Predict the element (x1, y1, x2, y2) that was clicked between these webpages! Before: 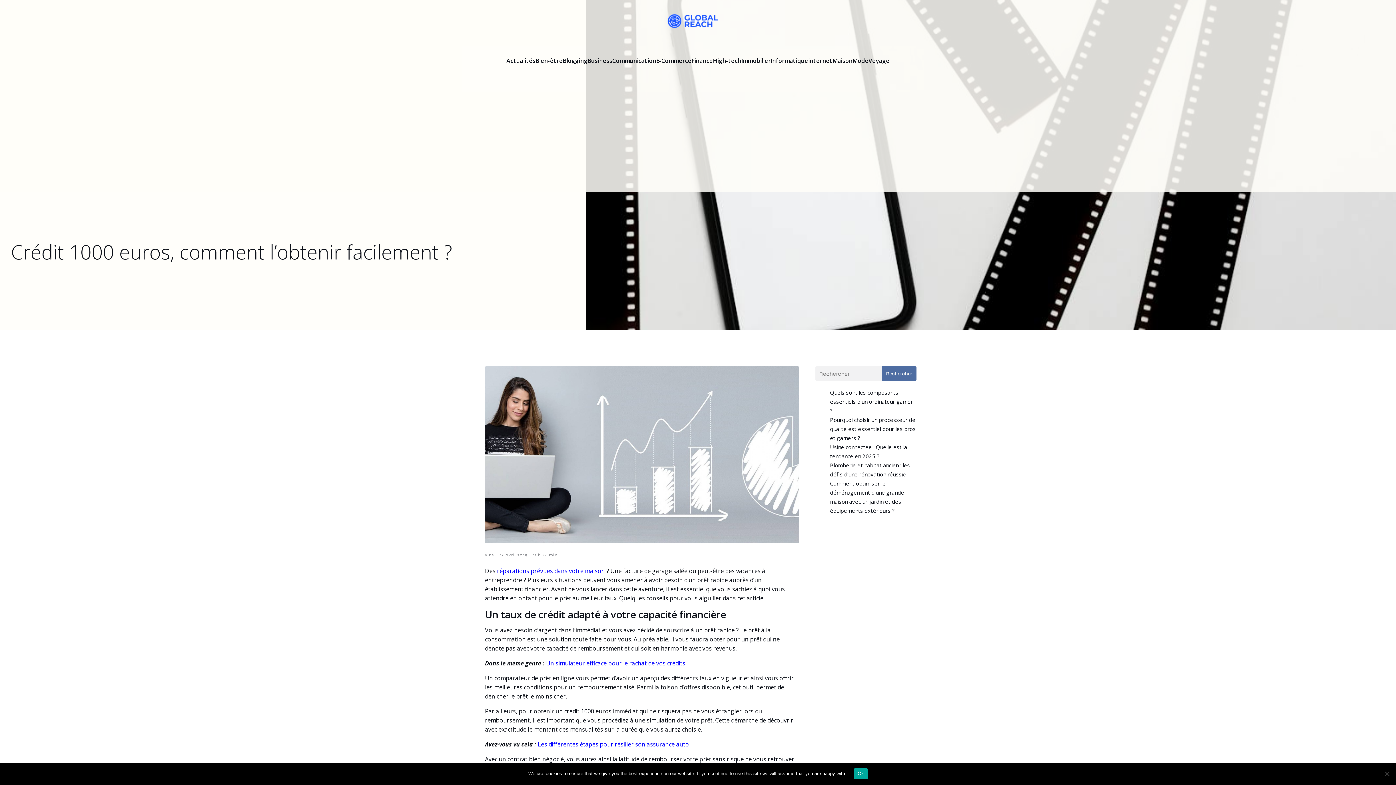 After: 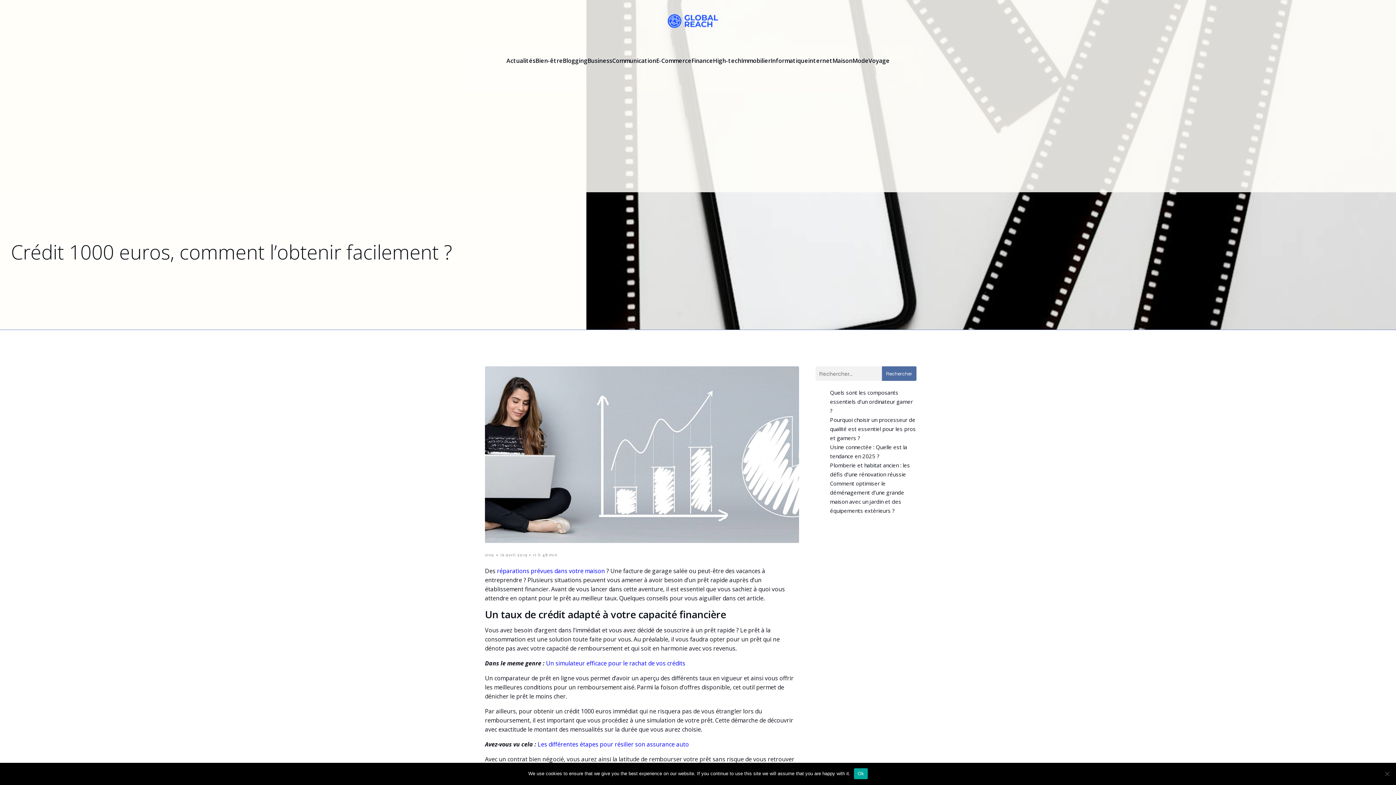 Action: bbox: (533, 551, 557, 558) label: 11 h 48 min